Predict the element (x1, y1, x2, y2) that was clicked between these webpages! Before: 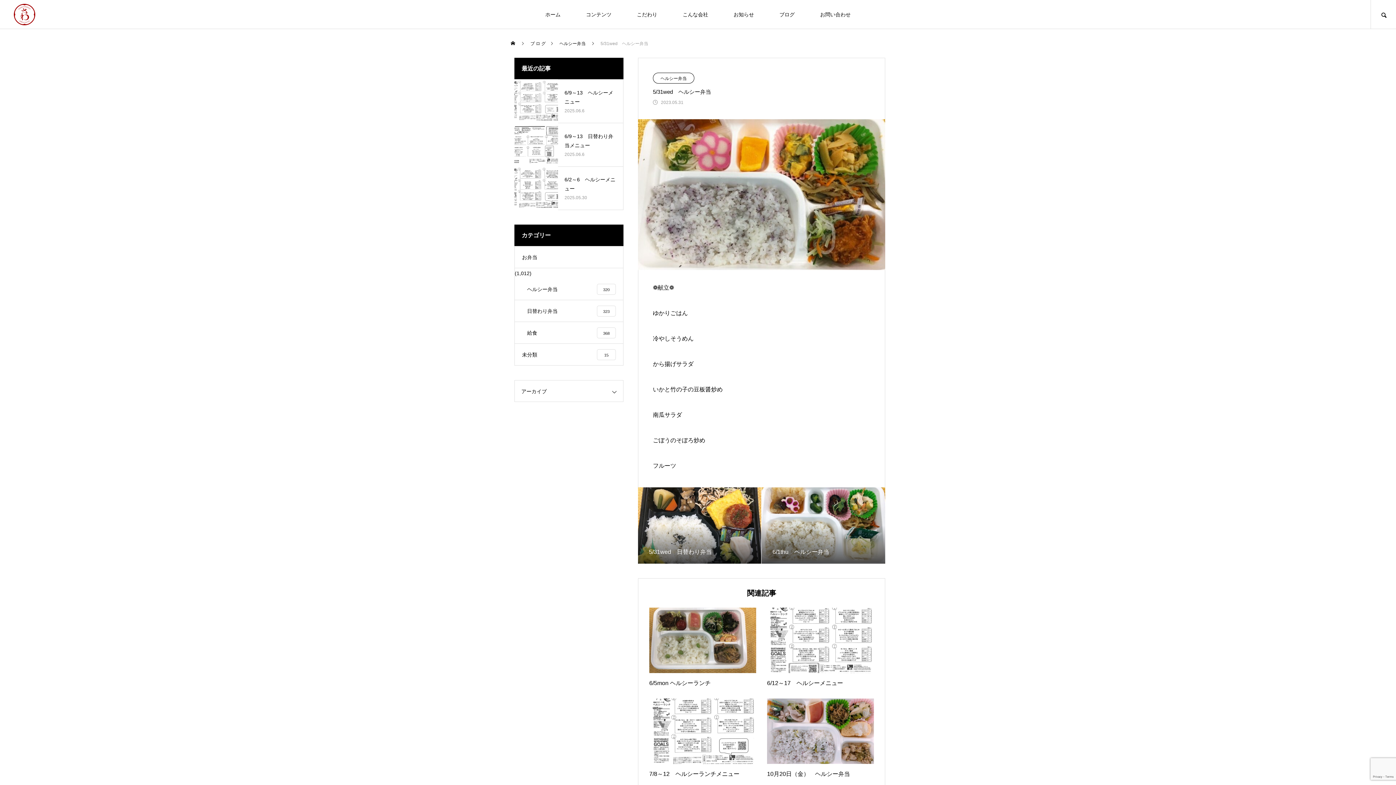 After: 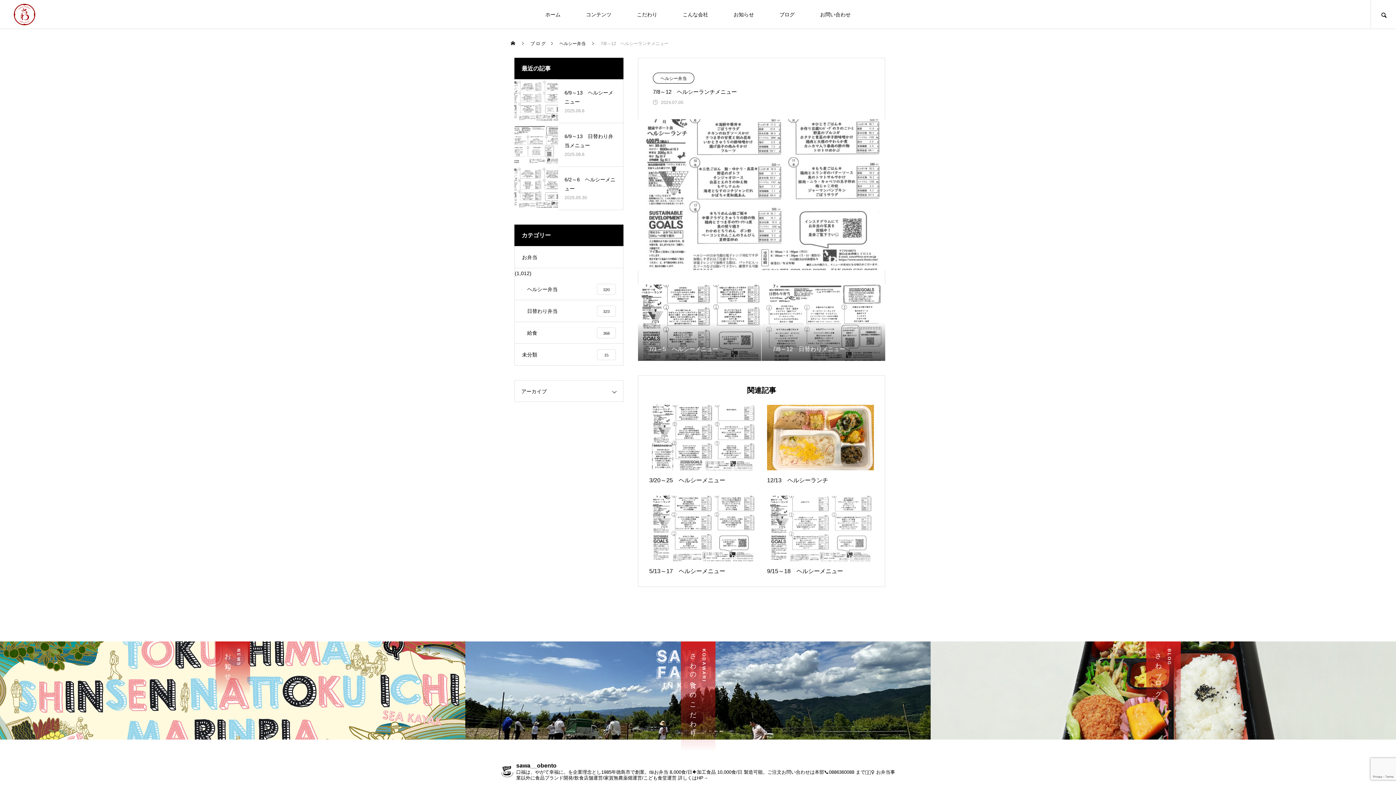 Action: bbox: (649, 698, 756, 778) label: 7/8～12　ヘルシーランチメニュー